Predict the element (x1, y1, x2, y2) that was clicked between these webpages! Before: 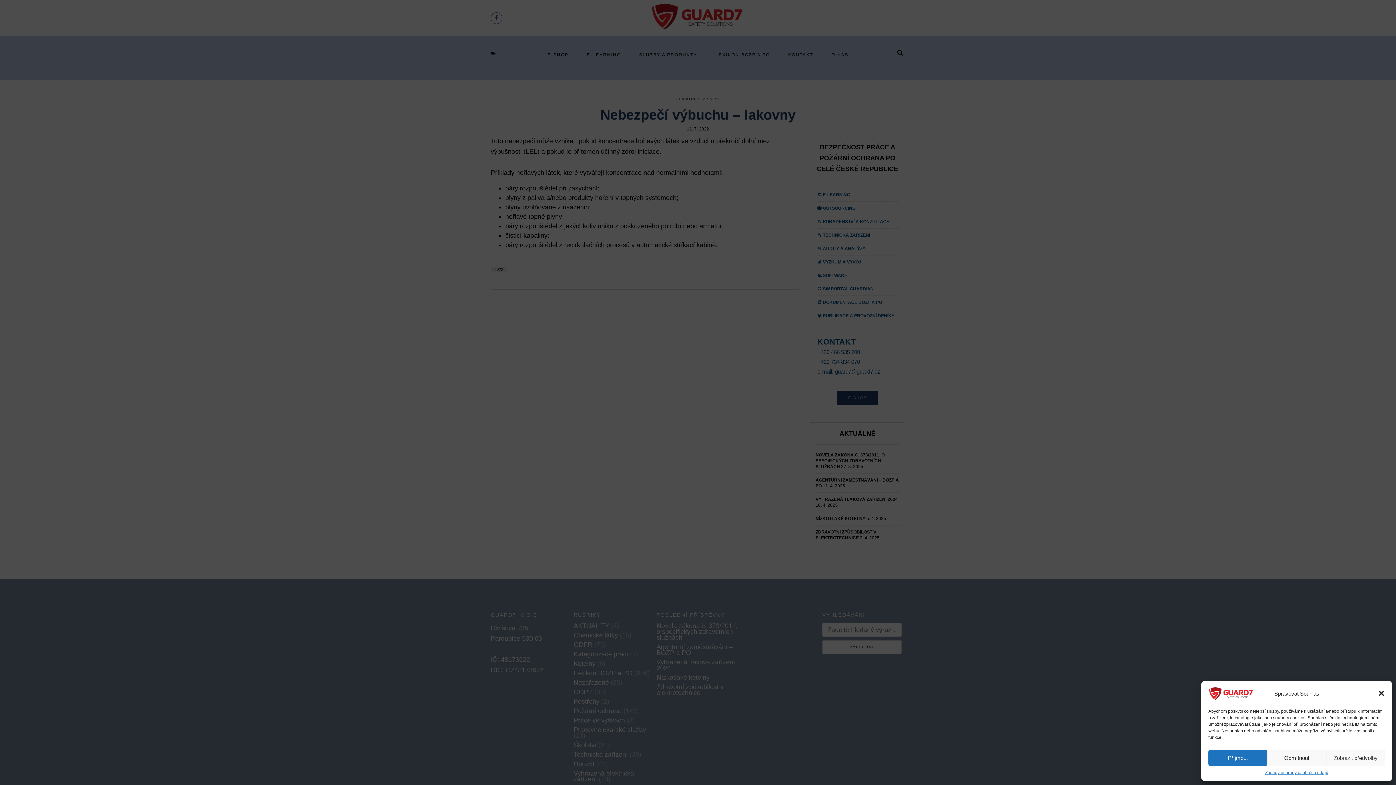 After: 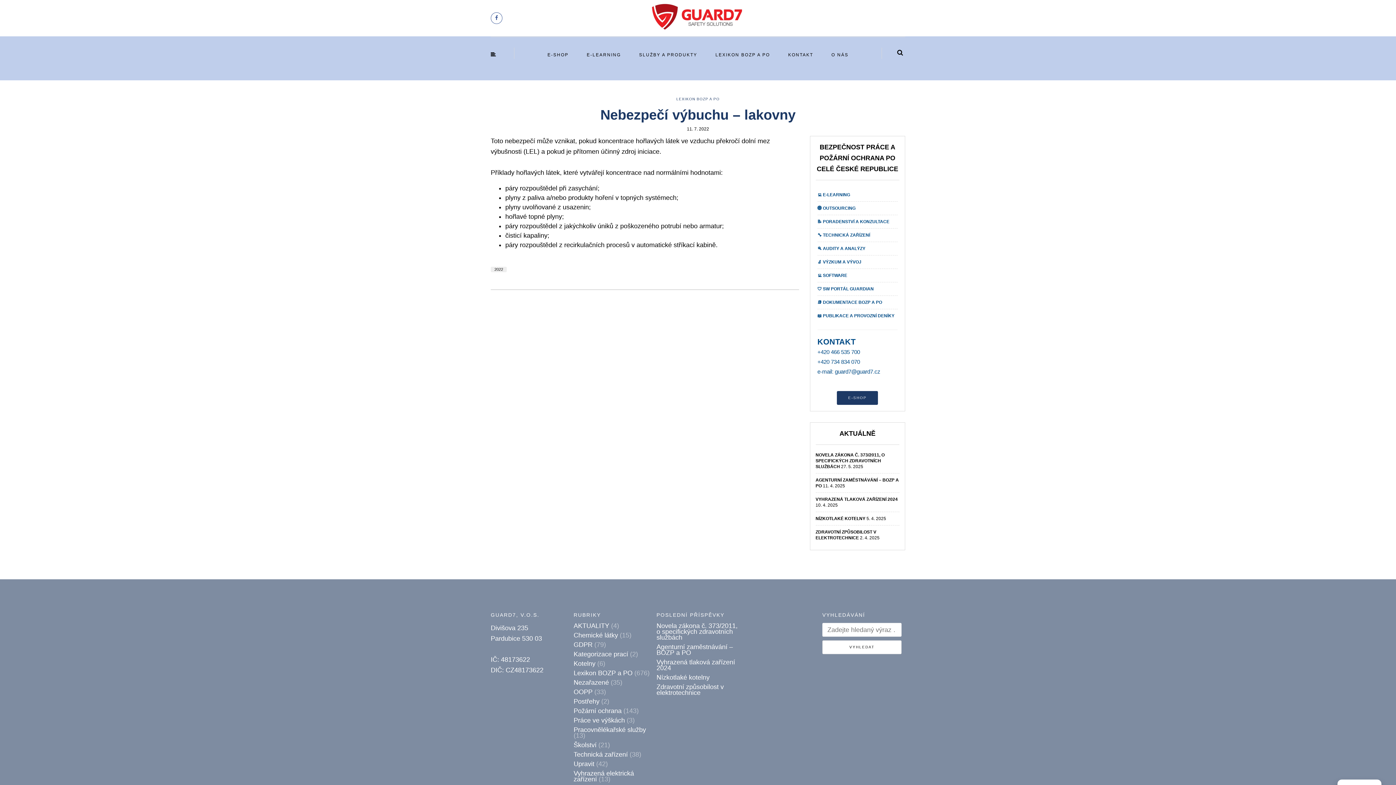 Action: bbox: (1208, 750, 1267, 766) label: Příjmout